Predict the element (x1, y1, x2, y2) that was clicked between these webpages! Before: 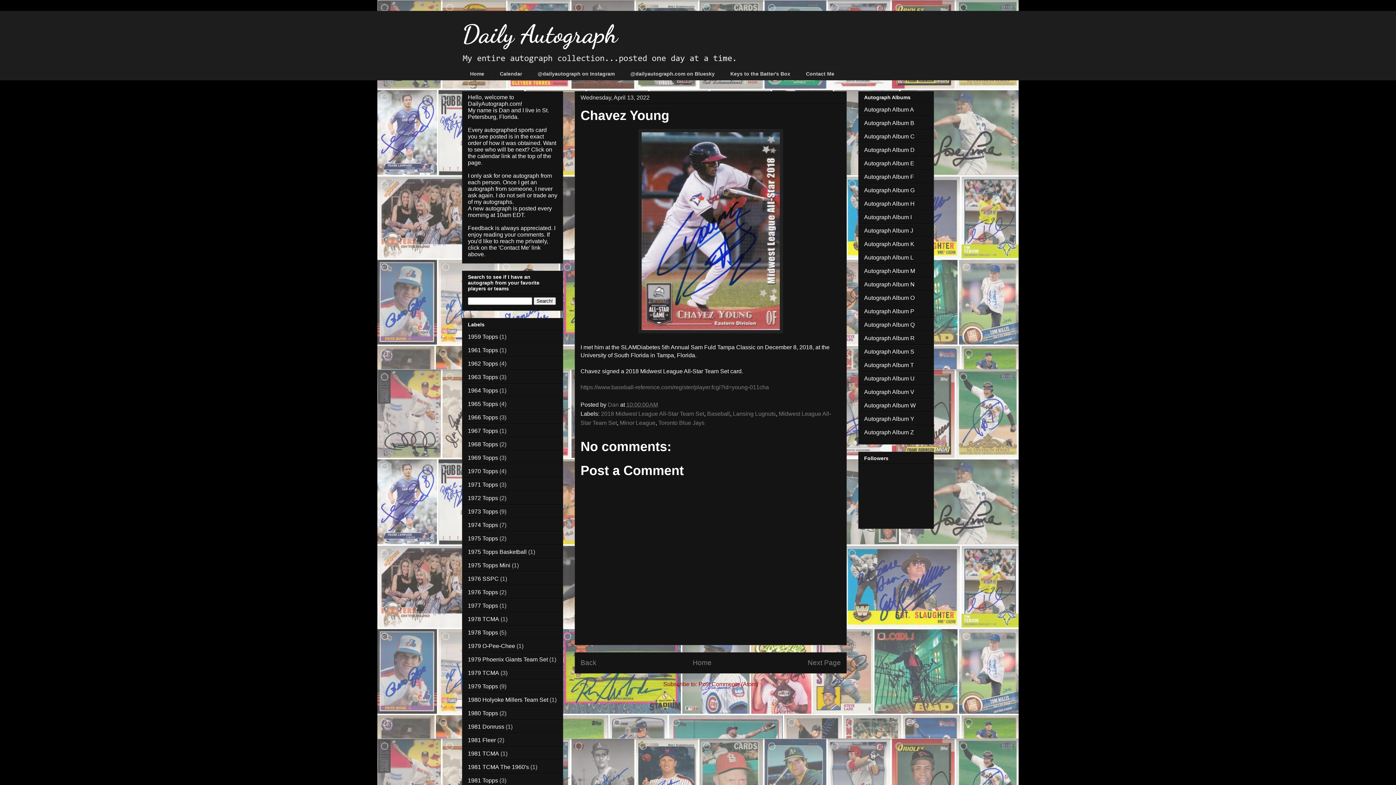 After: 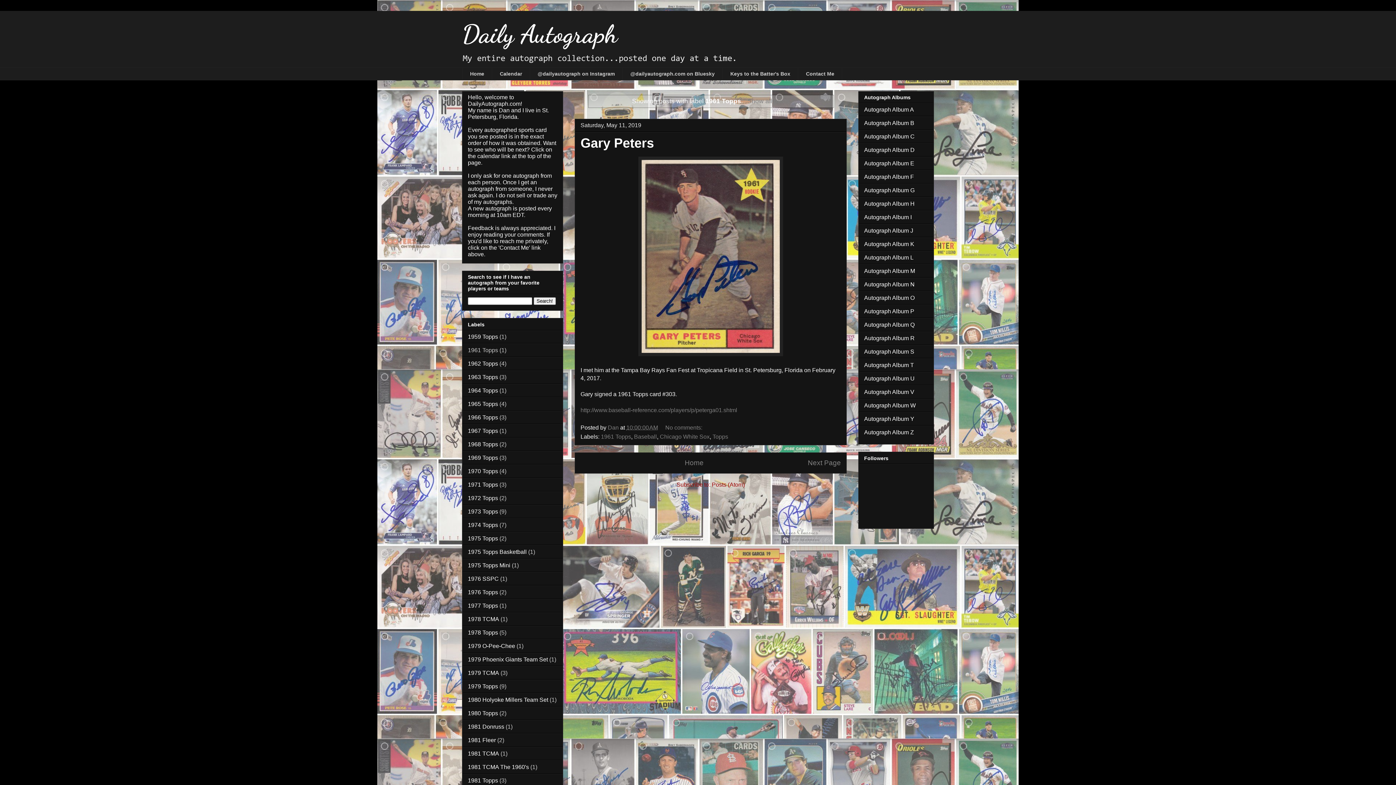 Action: label: 1961 Topps bbox: (468, 347, 498, 353)